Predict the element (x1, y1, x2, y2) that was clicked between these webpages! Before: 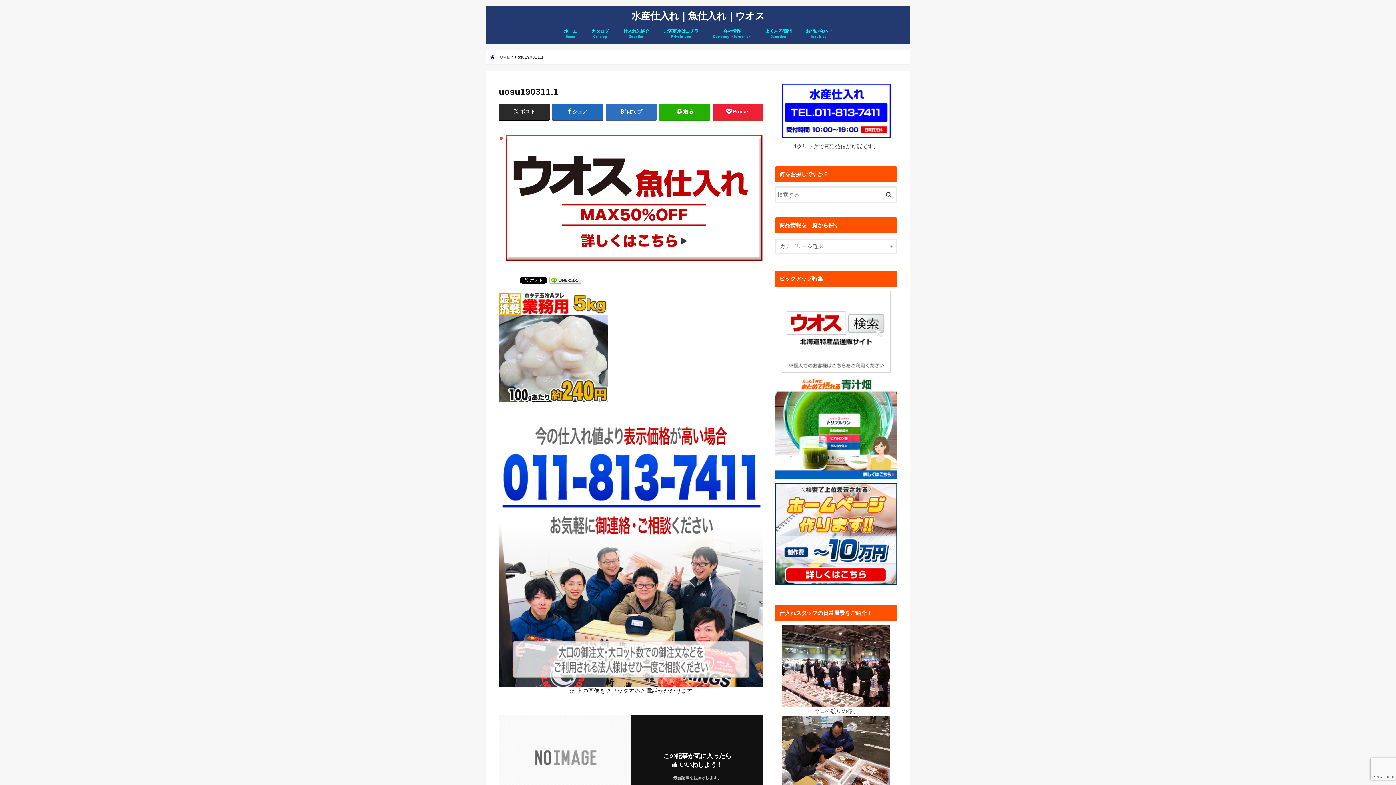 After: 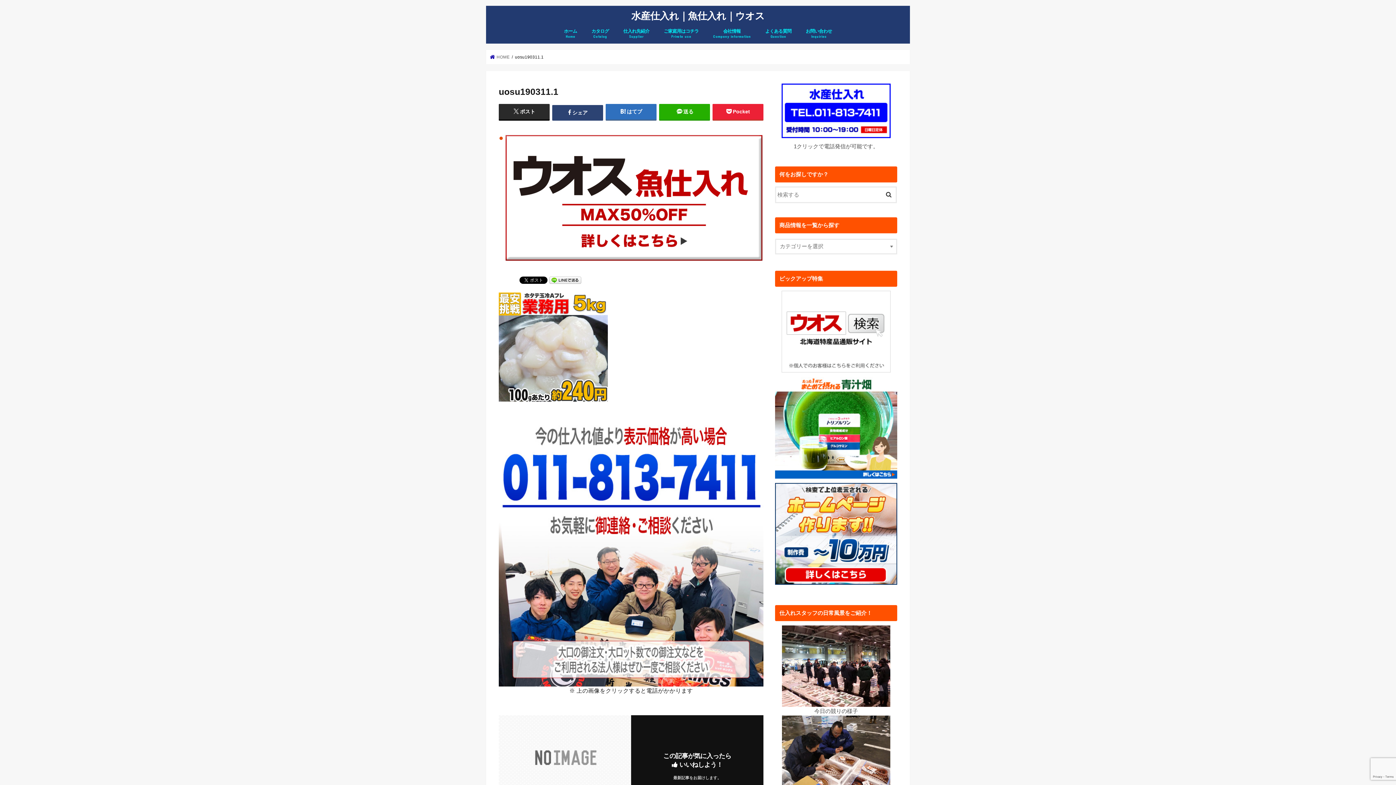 Action: label: シェア bbox: (552, 103, 603, 119)